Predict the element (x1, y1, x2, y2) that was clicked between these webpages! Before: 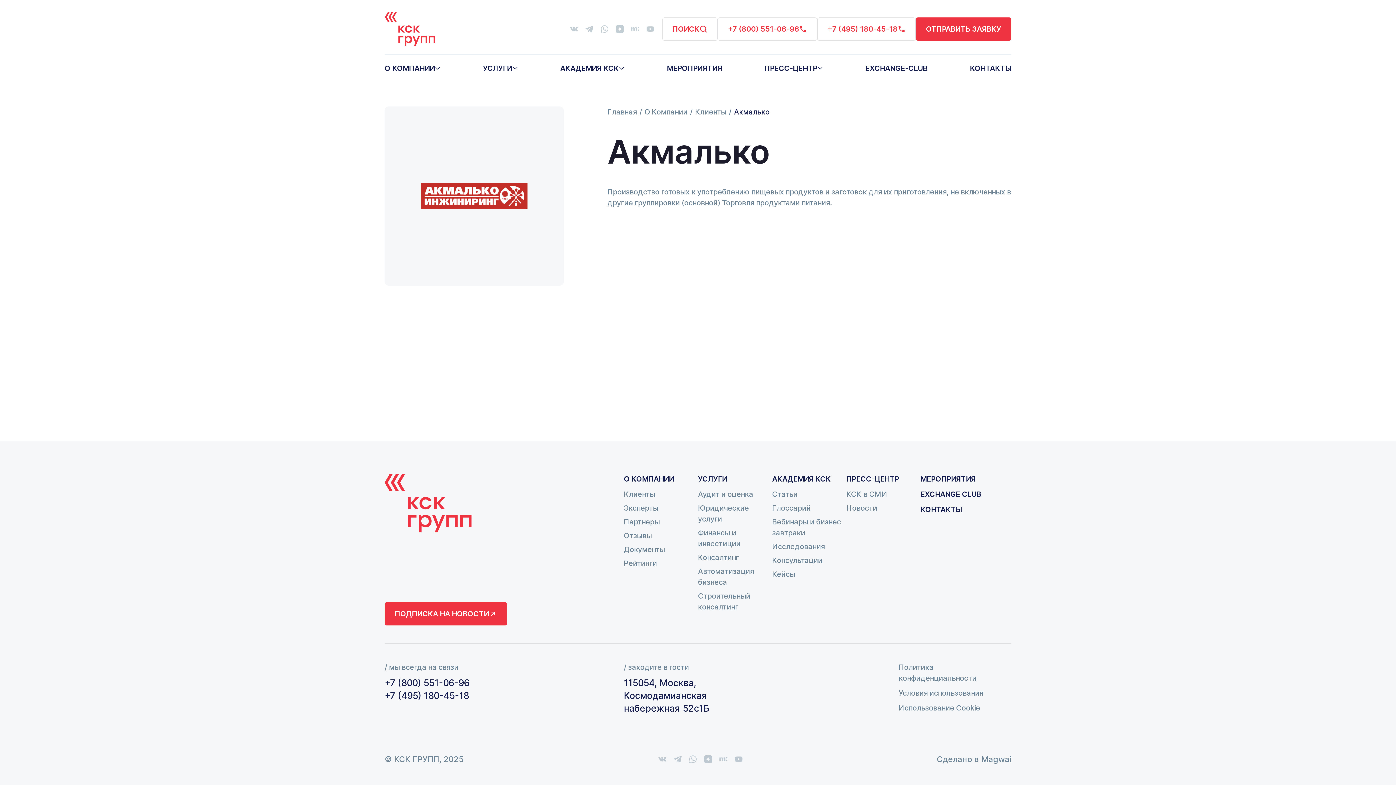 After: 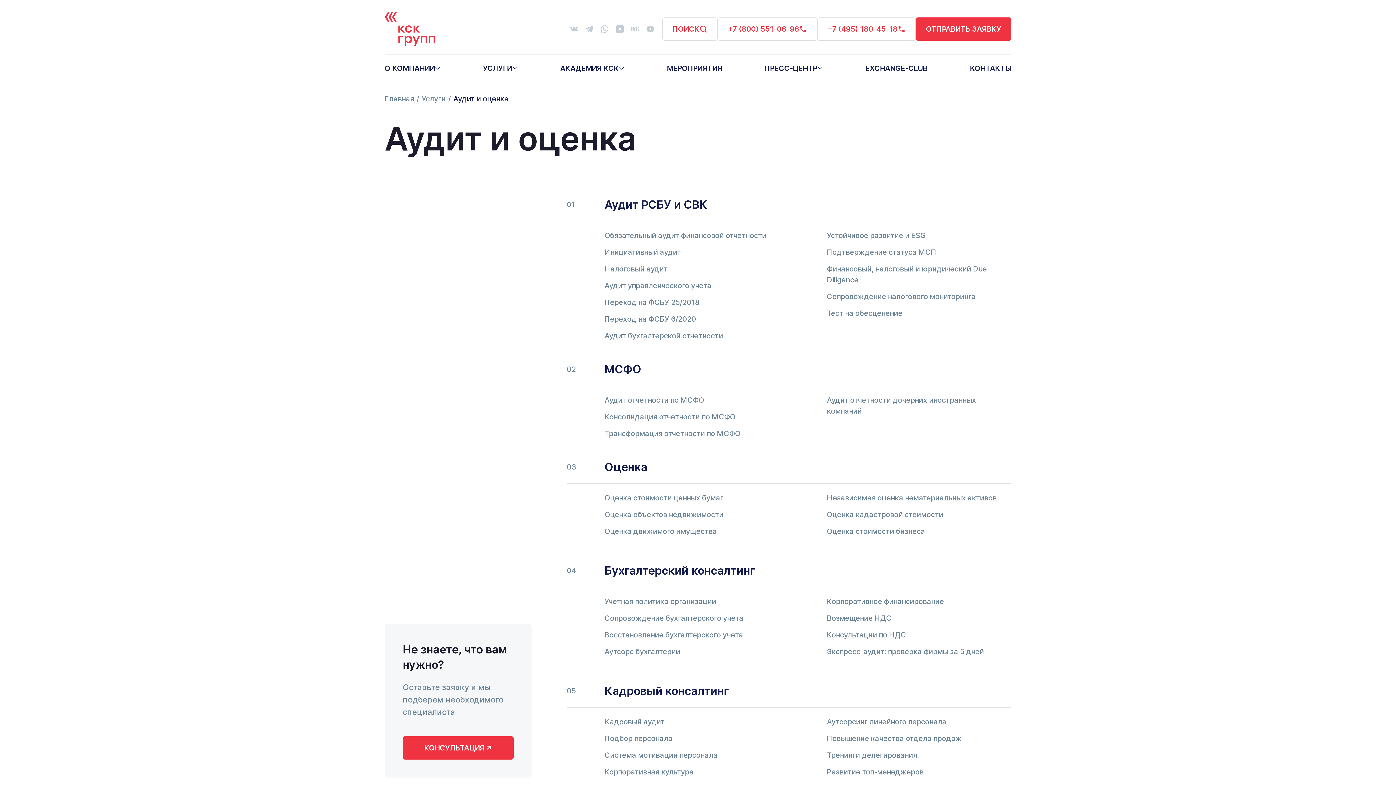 Action: bbox: (698, 489, 753, 500) label: Аудит и оценка
Аудит и оценка